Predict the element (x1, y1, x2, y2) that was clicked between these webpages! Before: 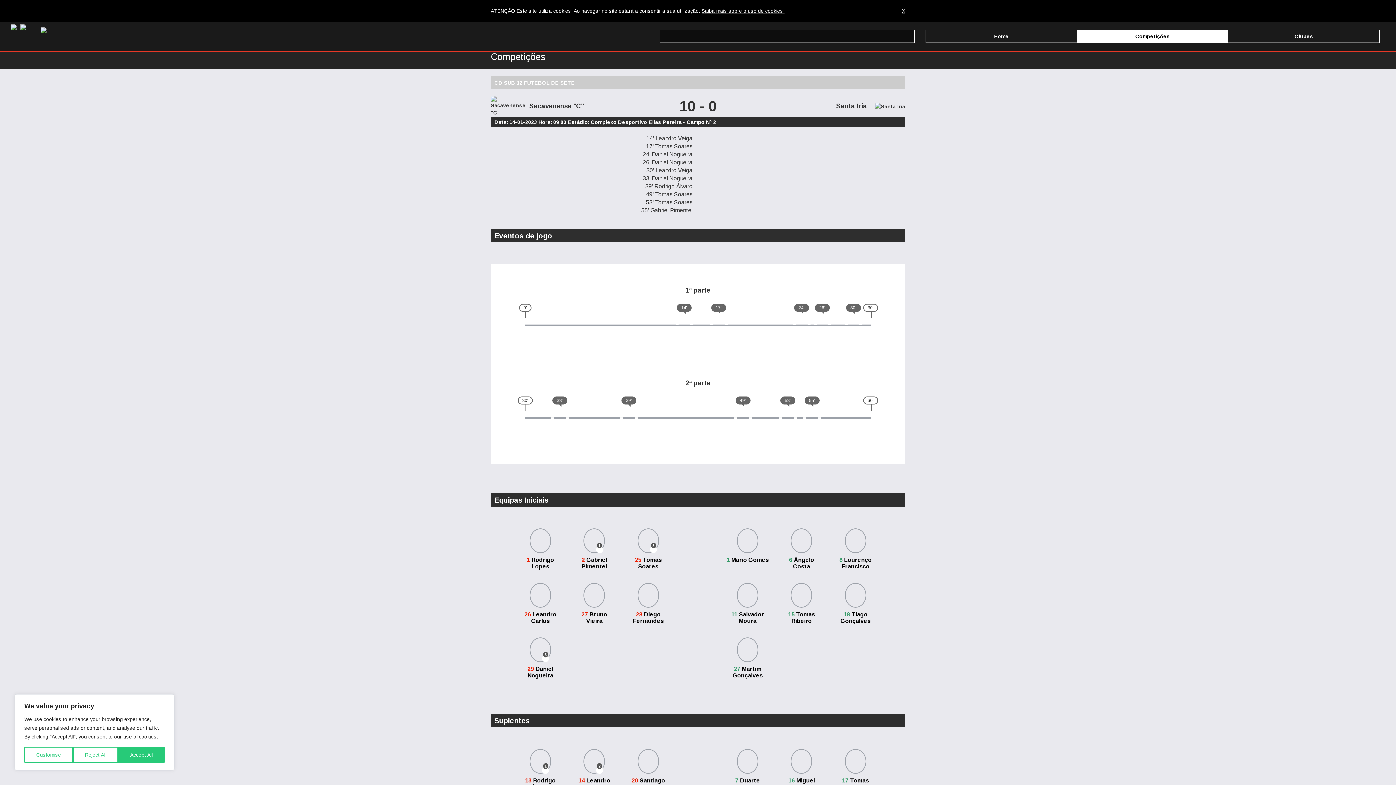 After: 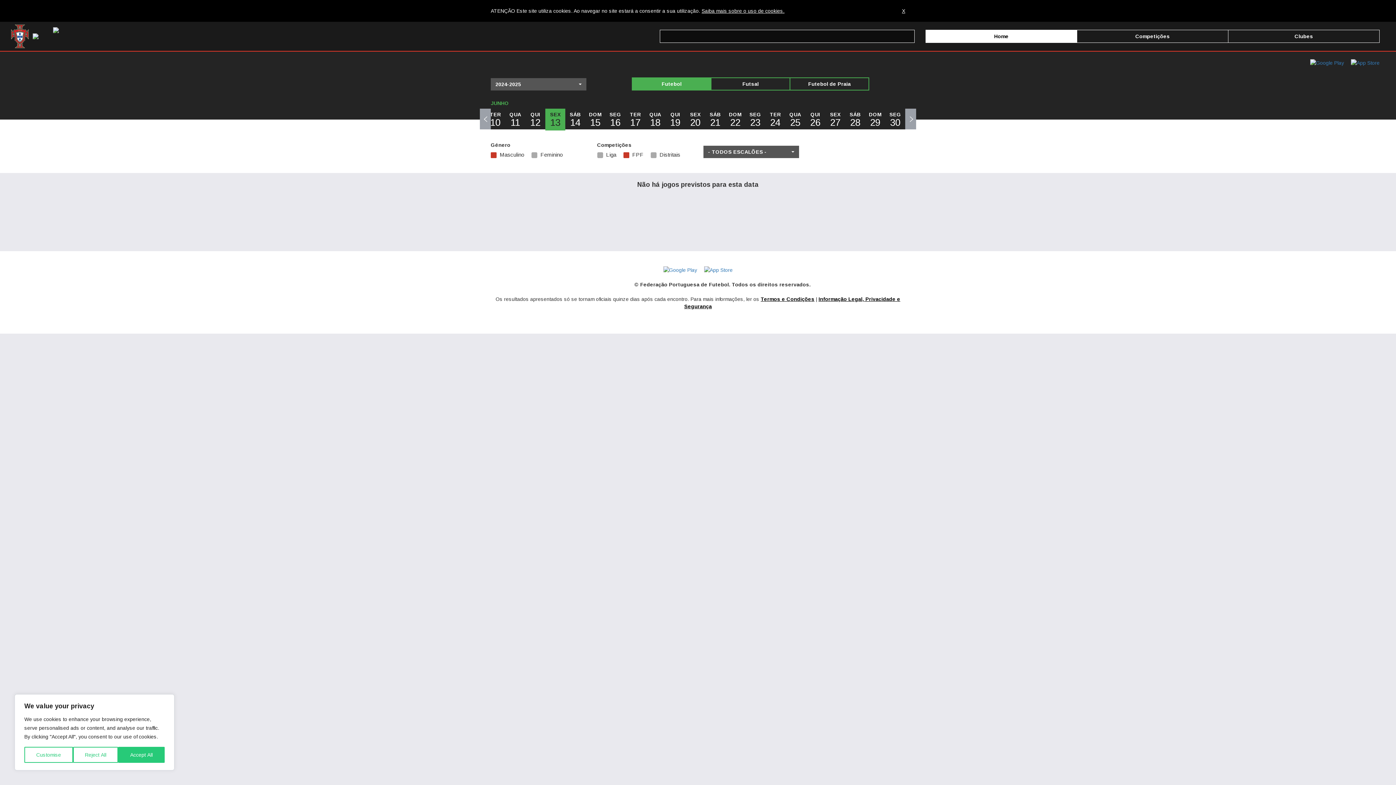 Action: bbox: (926, 29, 1077, 42) label: Home